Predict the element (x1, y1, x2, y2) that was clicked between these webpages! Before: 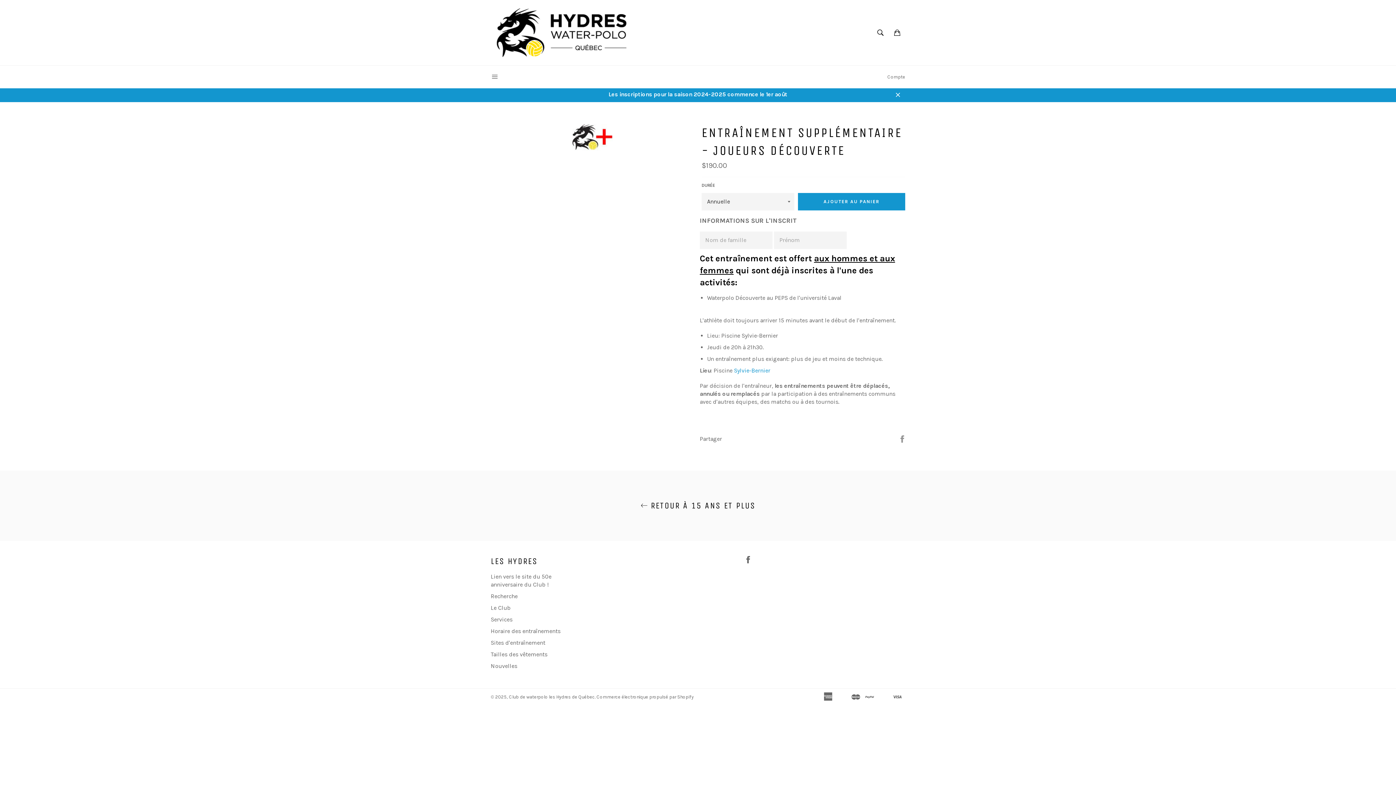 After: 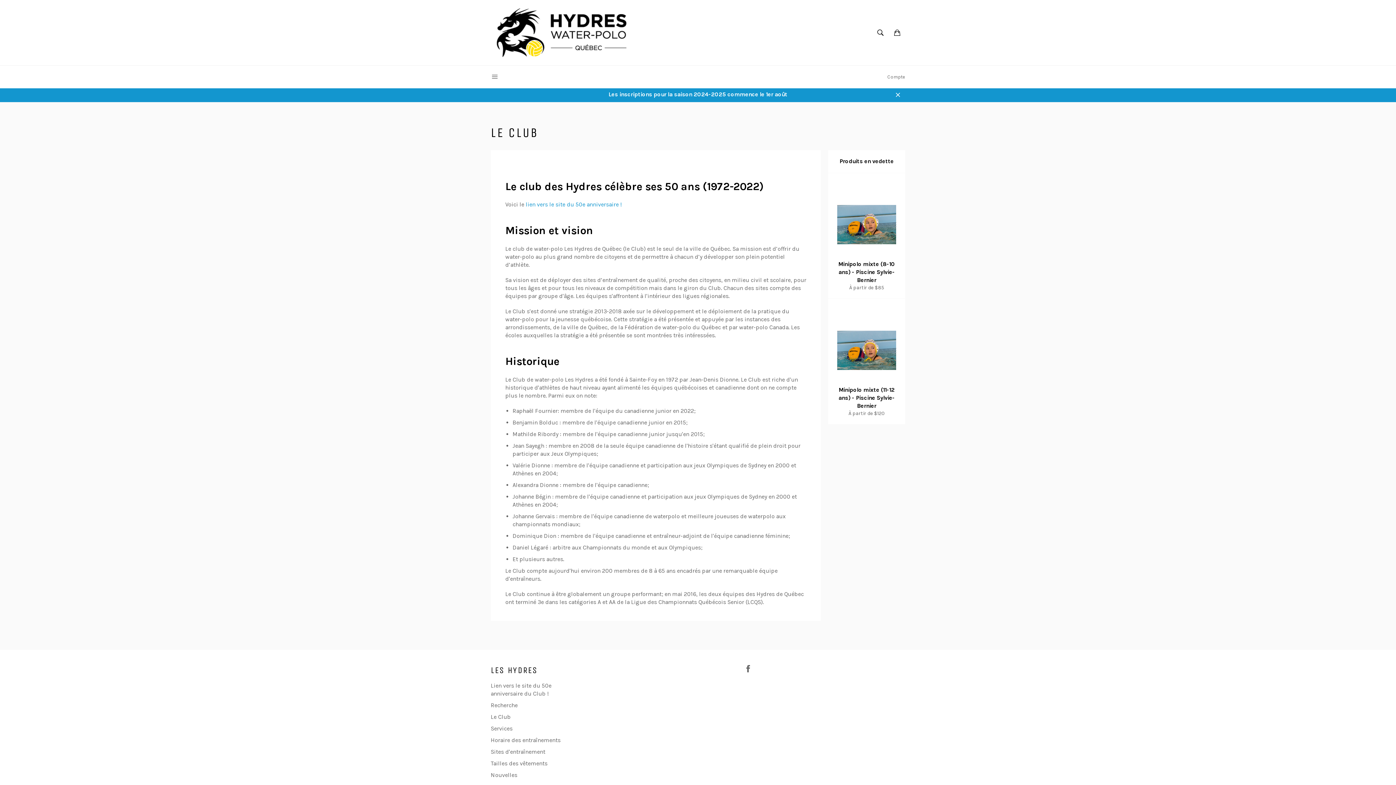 Action: label: Le Club bbox: (490, 604, 510, 611)